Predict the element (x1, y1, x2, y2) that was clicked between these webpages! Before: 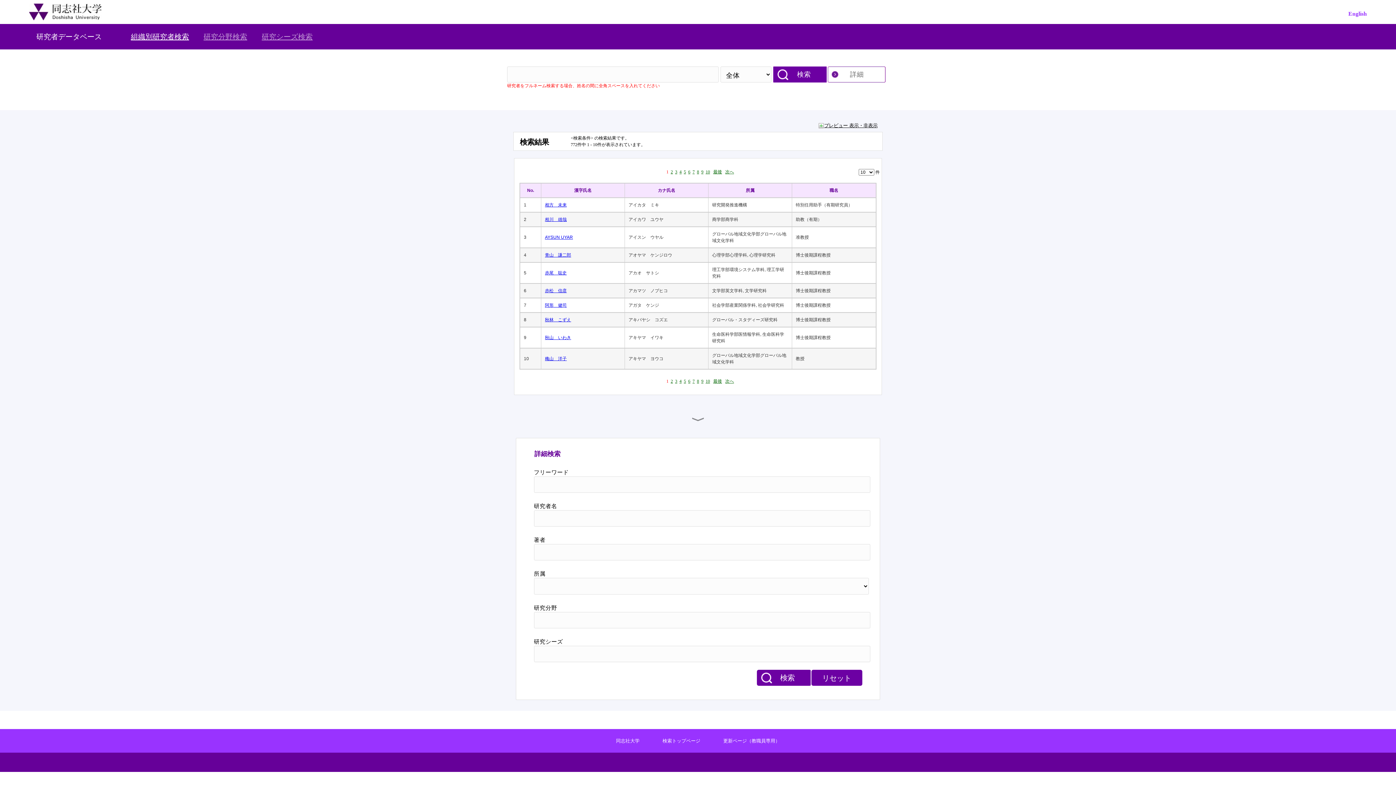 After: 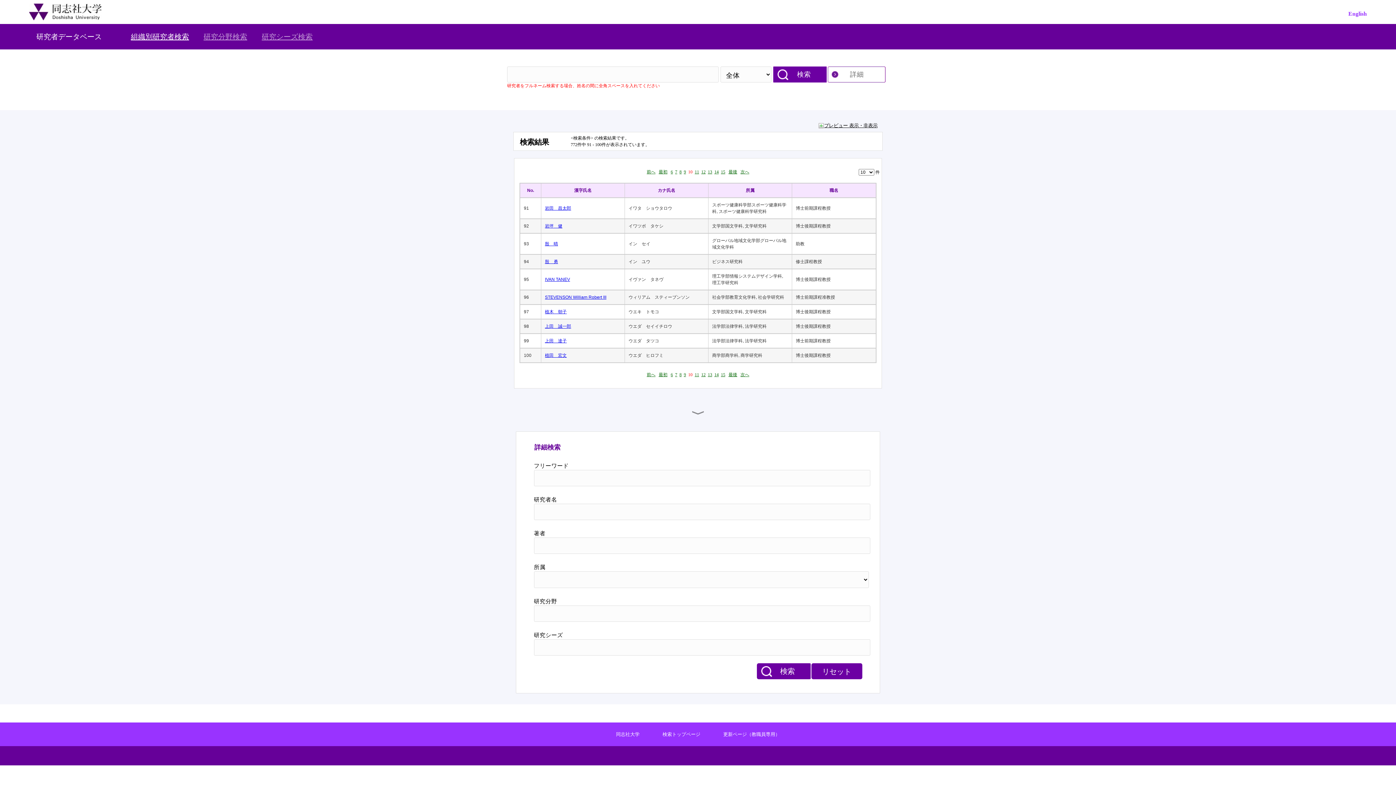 Action: label: 10 bbox: (705, 169, 710, 174)